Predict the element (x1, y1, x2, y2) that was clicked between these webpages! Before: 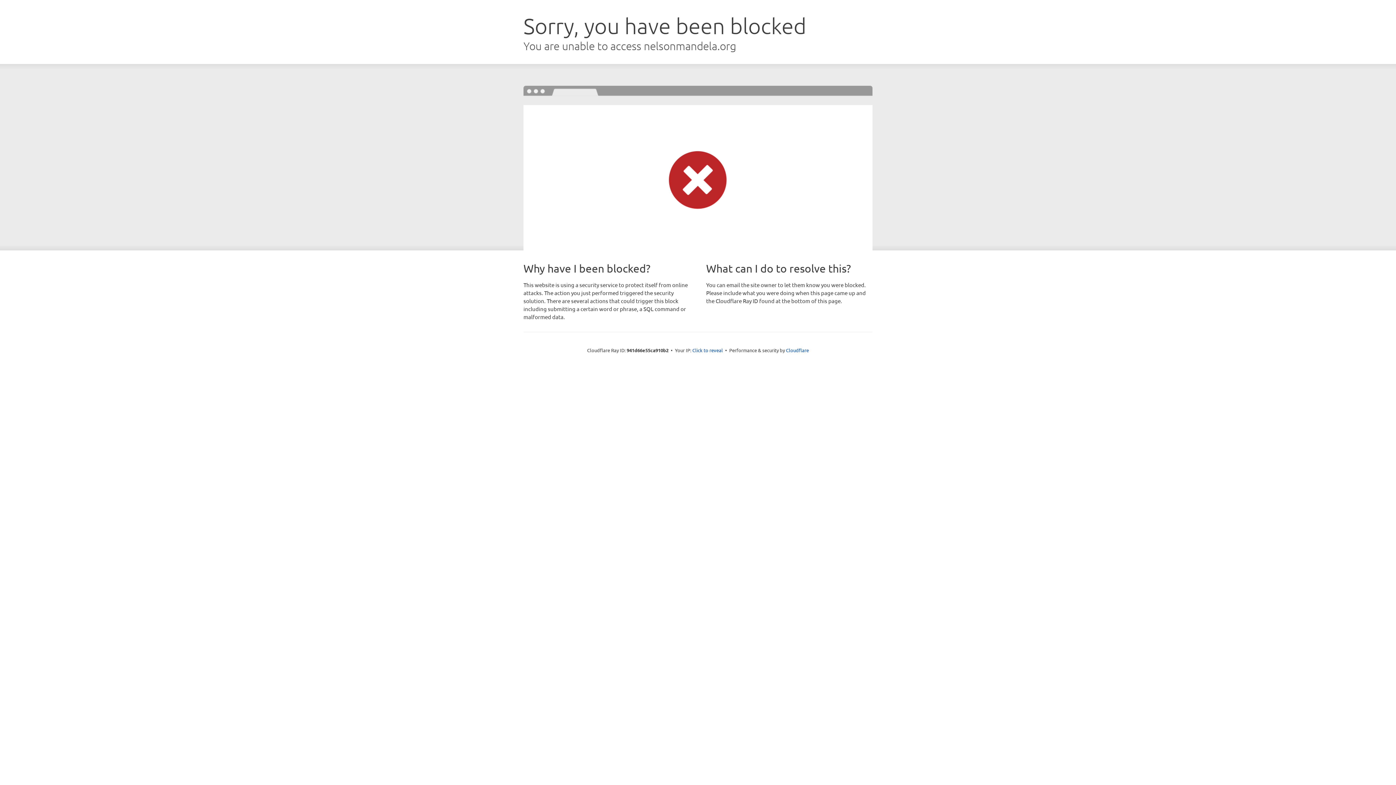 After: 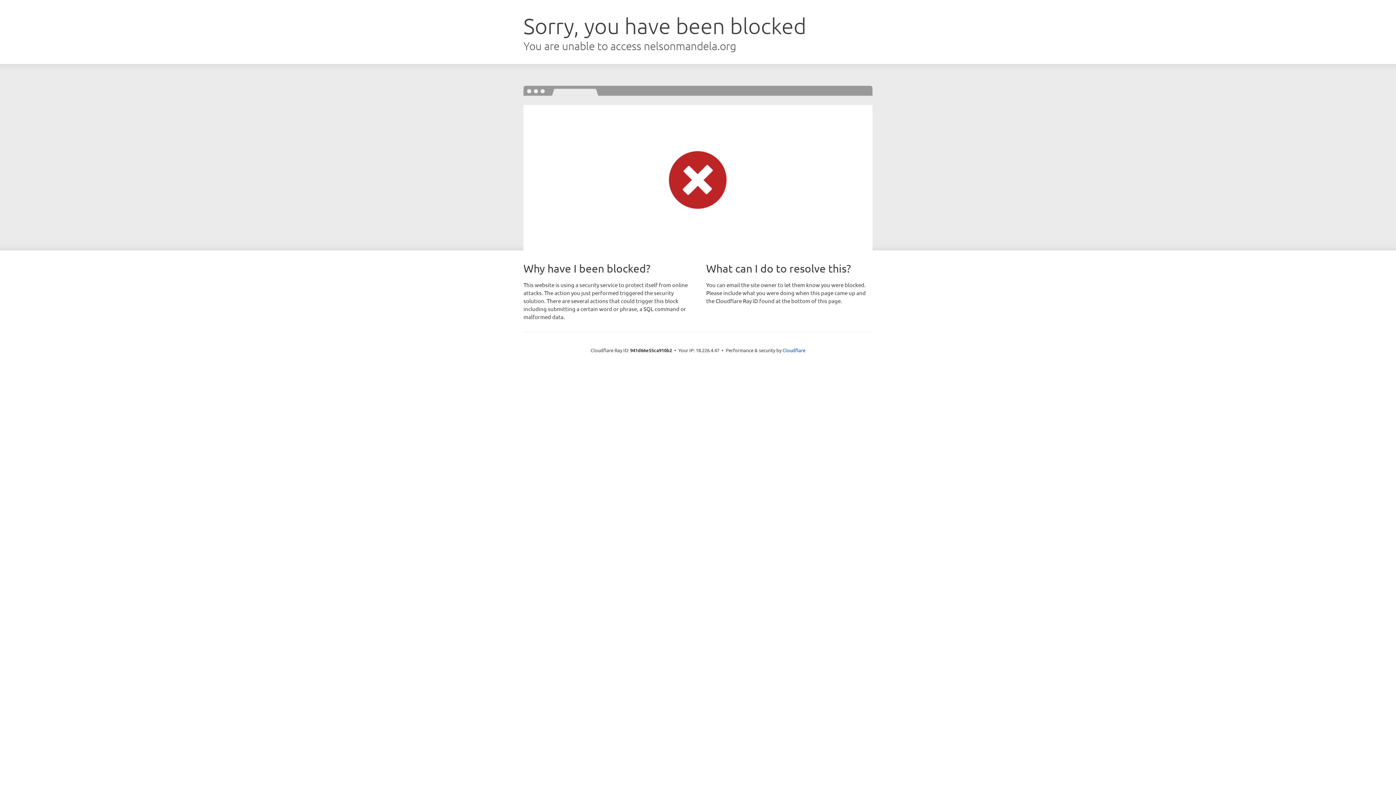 Action: bbox: (692, 346, 723, 353) label: Click to reveal